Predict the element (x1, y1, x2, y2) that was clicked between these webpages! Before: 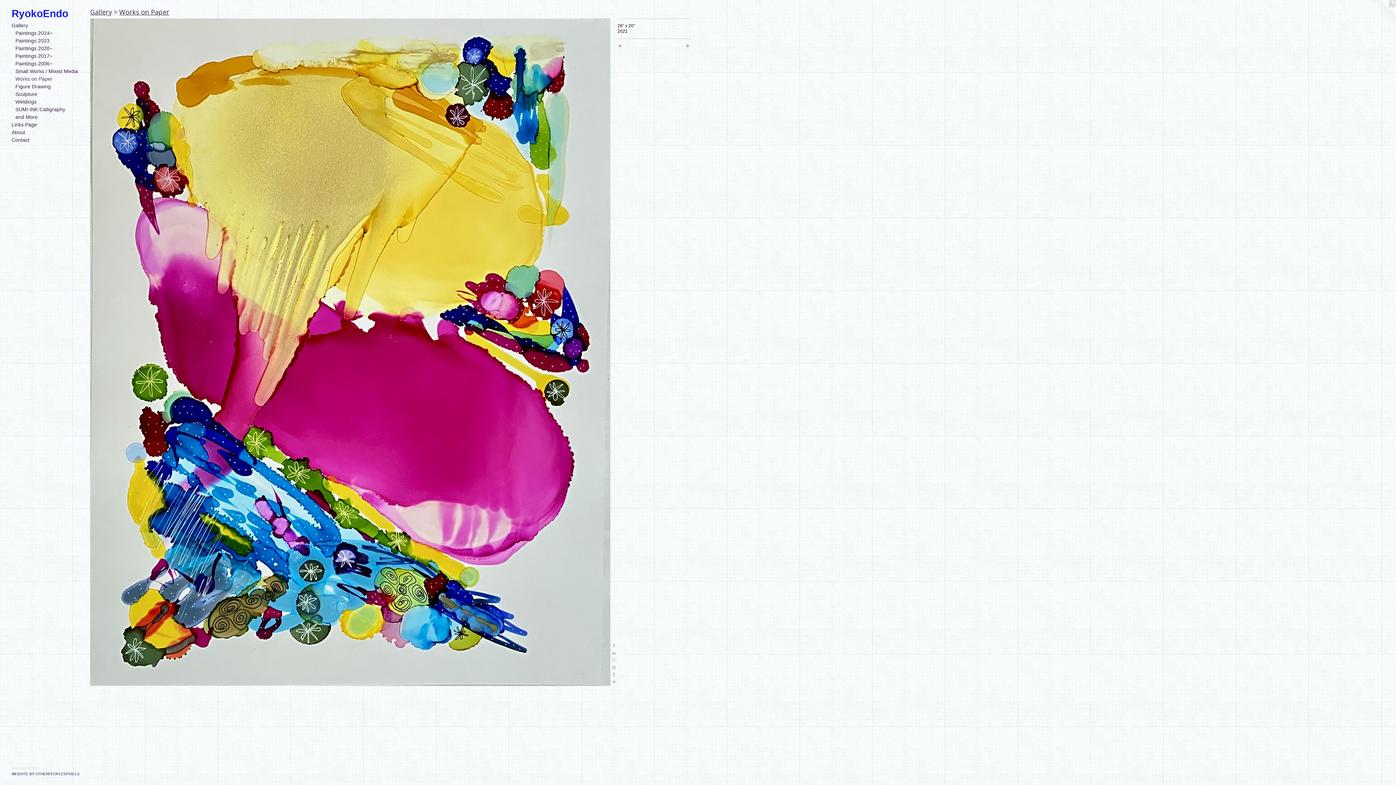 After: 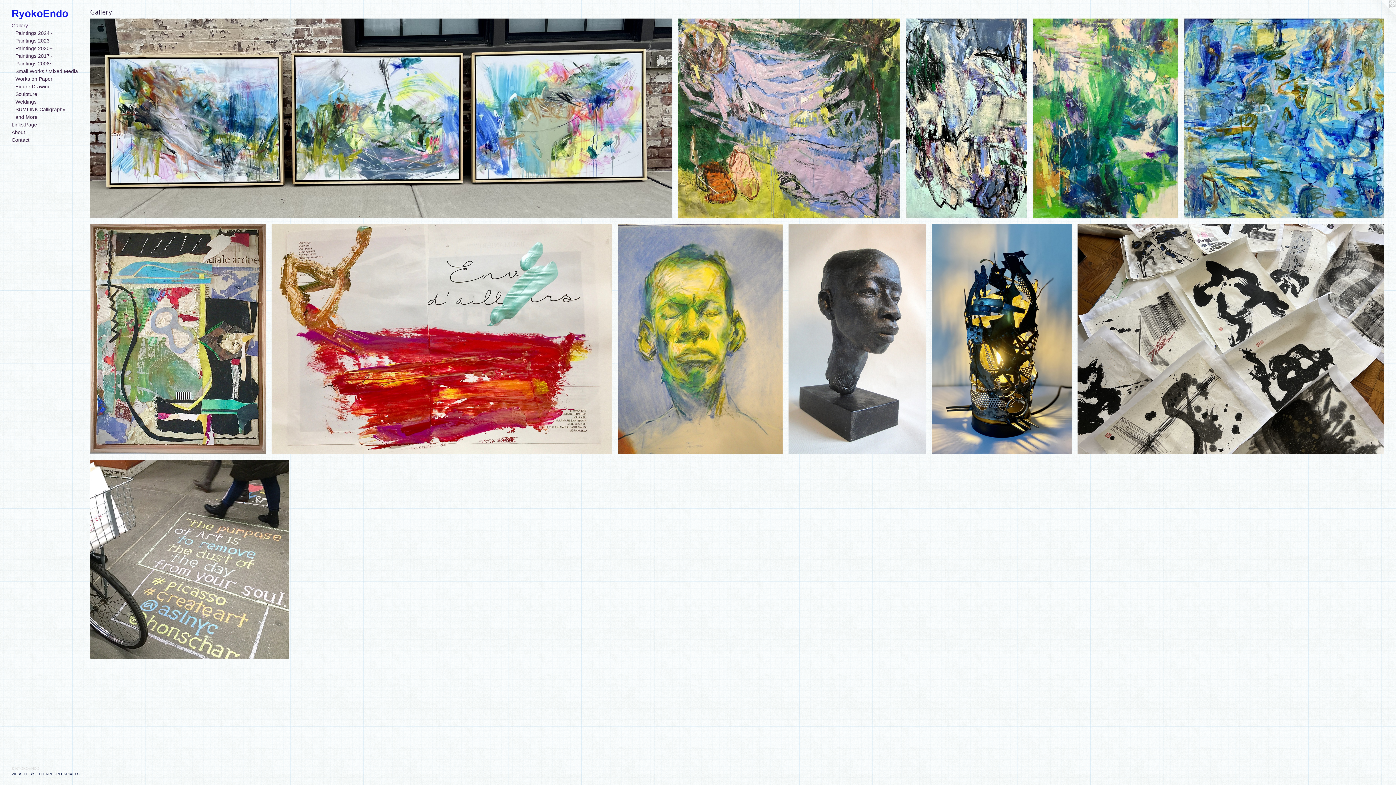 Action: bbox: (11, 21, 84, 29) label: Gallery